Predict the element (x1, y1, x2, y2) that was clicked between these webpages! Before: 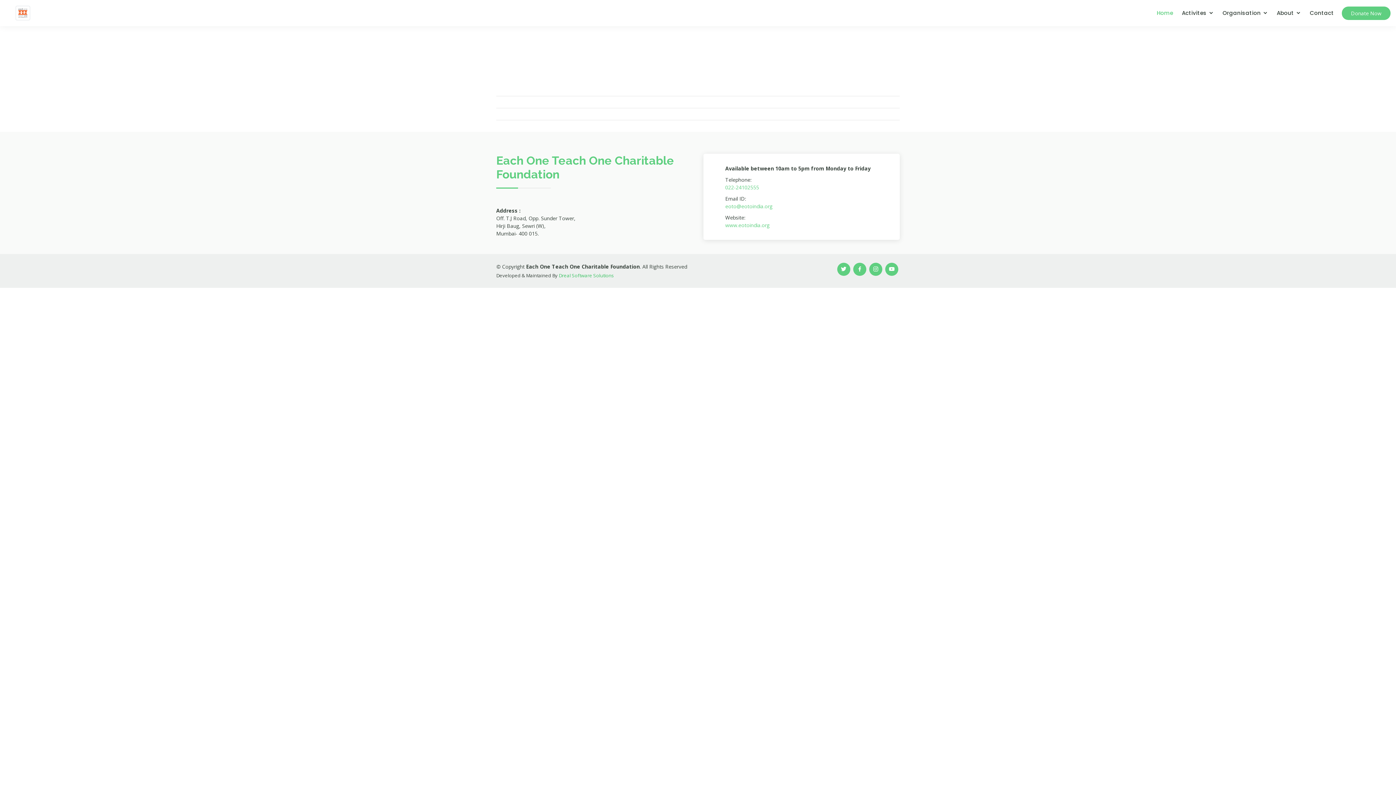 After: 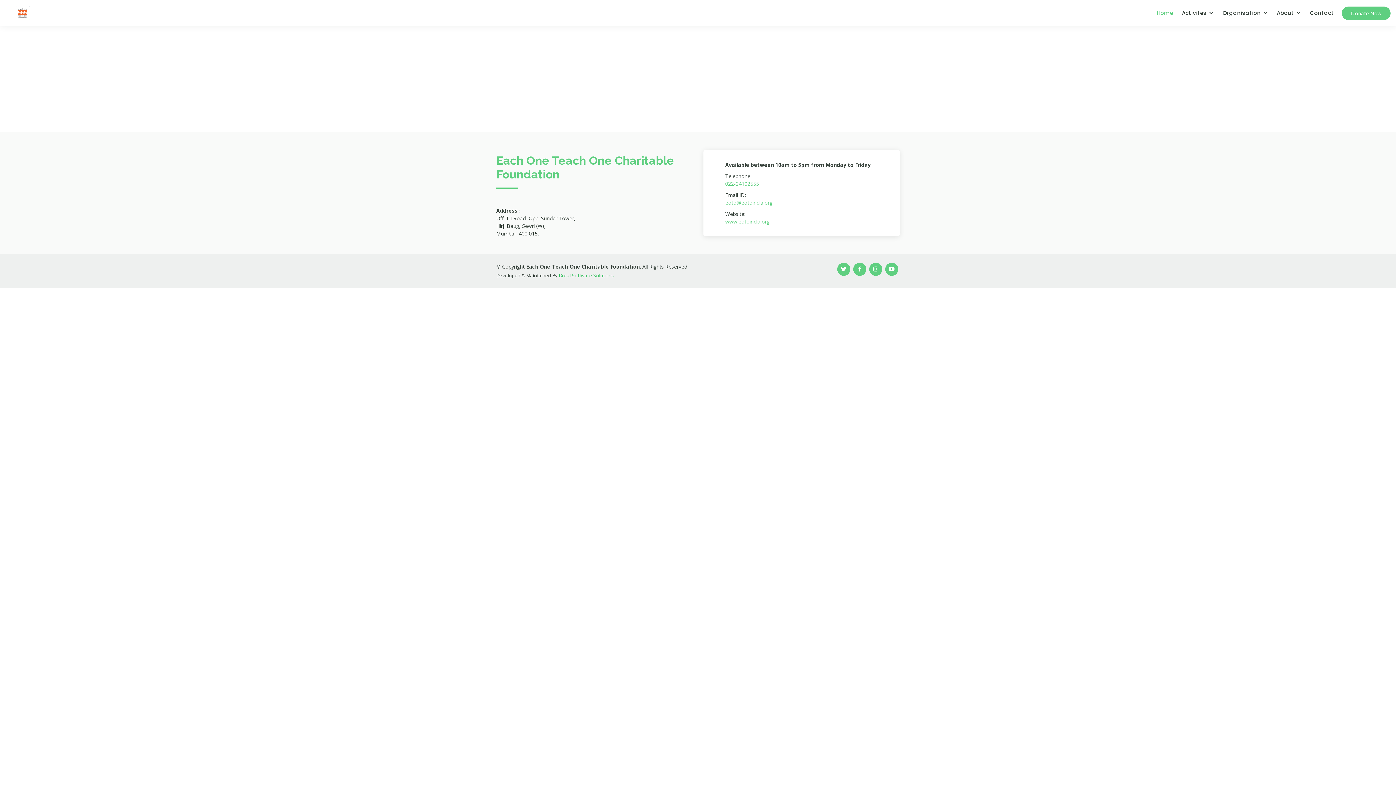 Action: bbox: (725, 202, 772, 209) label: eoto@eotoindia.org